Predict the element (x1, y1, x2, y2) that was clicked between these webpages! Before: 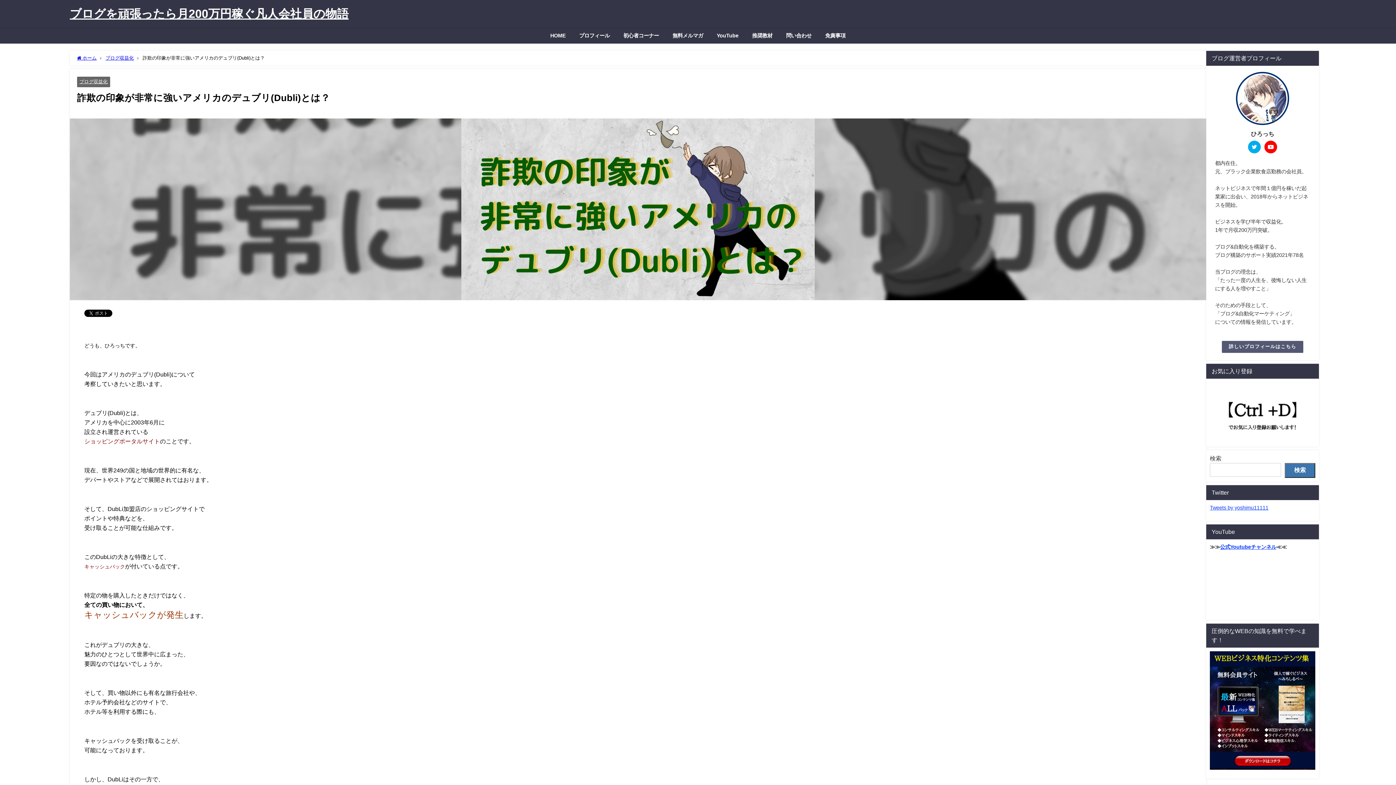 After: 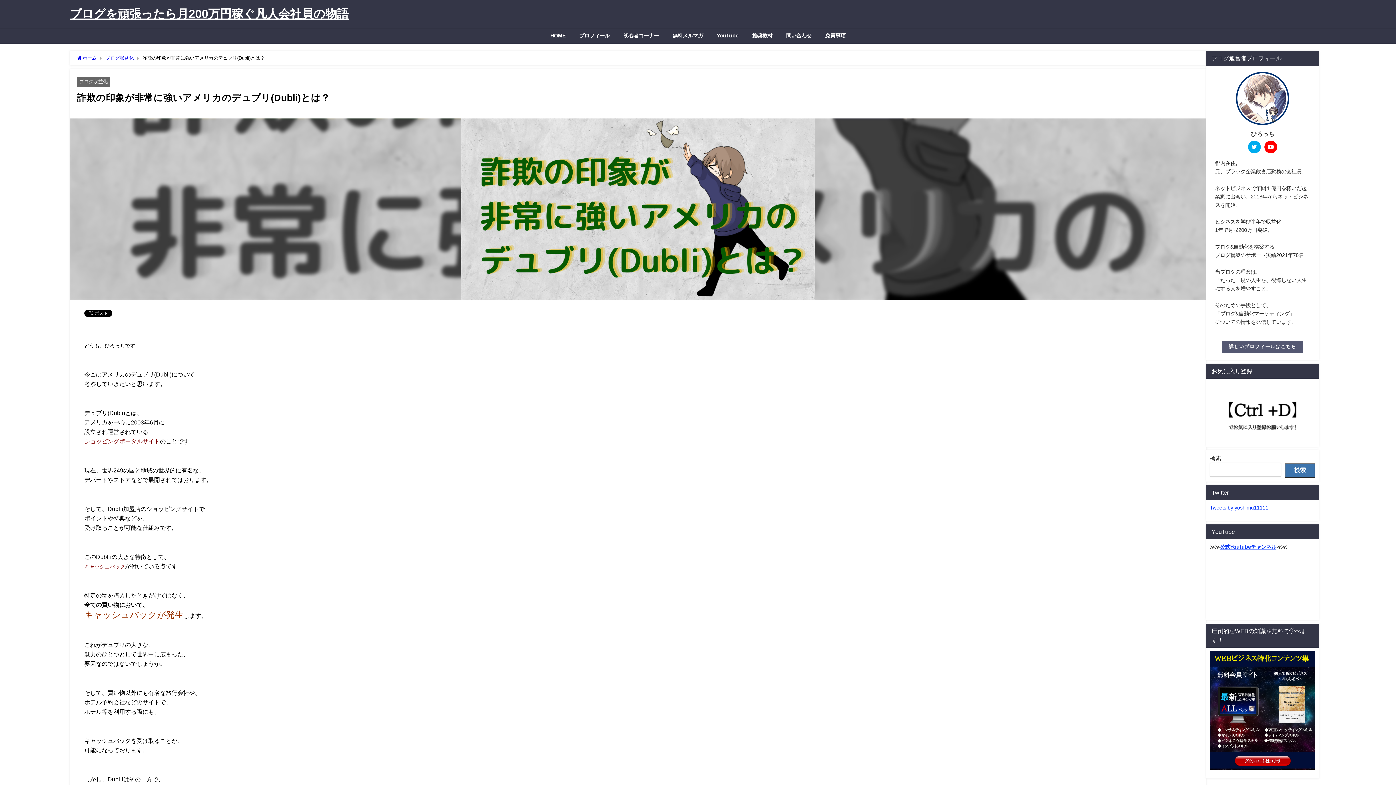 Action: bbox: (1285, 463, 1315, 478) label: 検索